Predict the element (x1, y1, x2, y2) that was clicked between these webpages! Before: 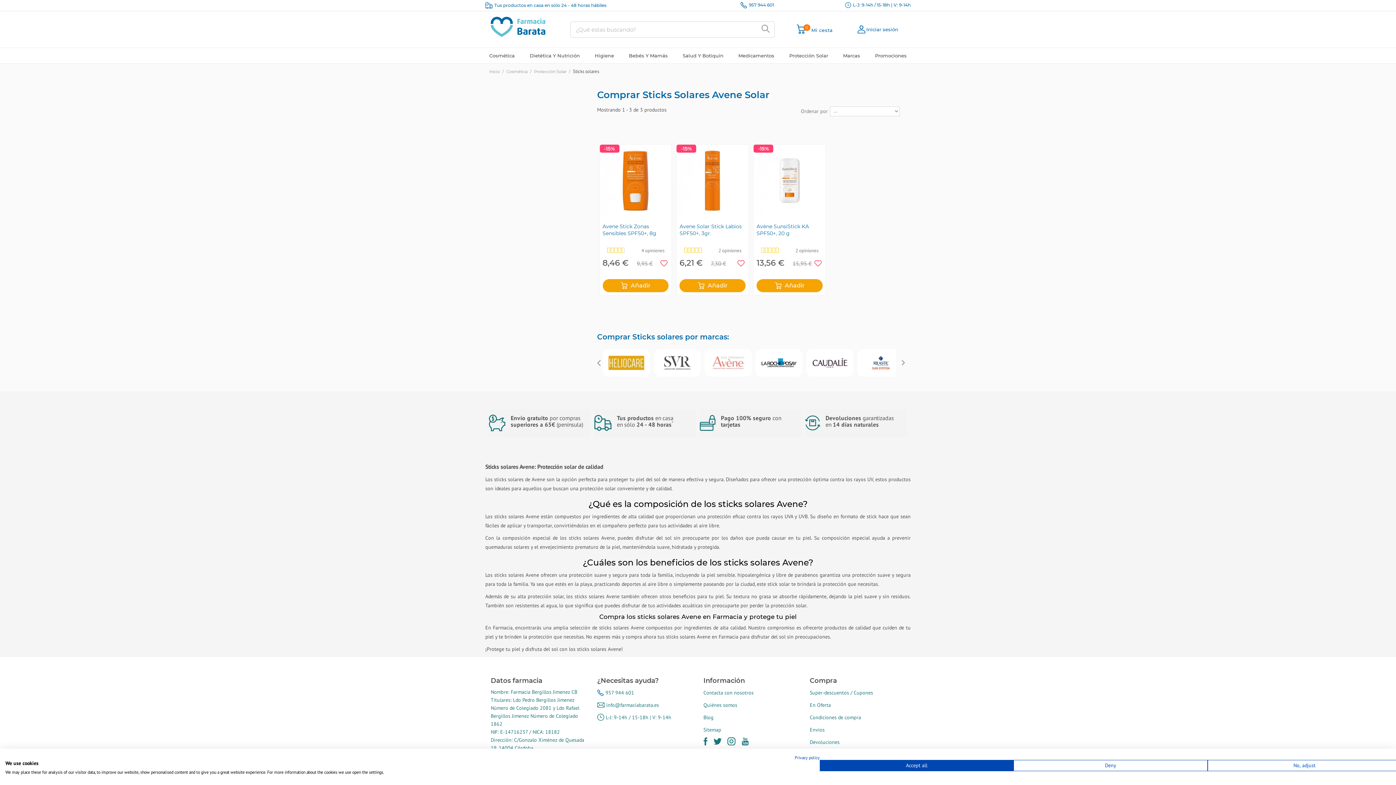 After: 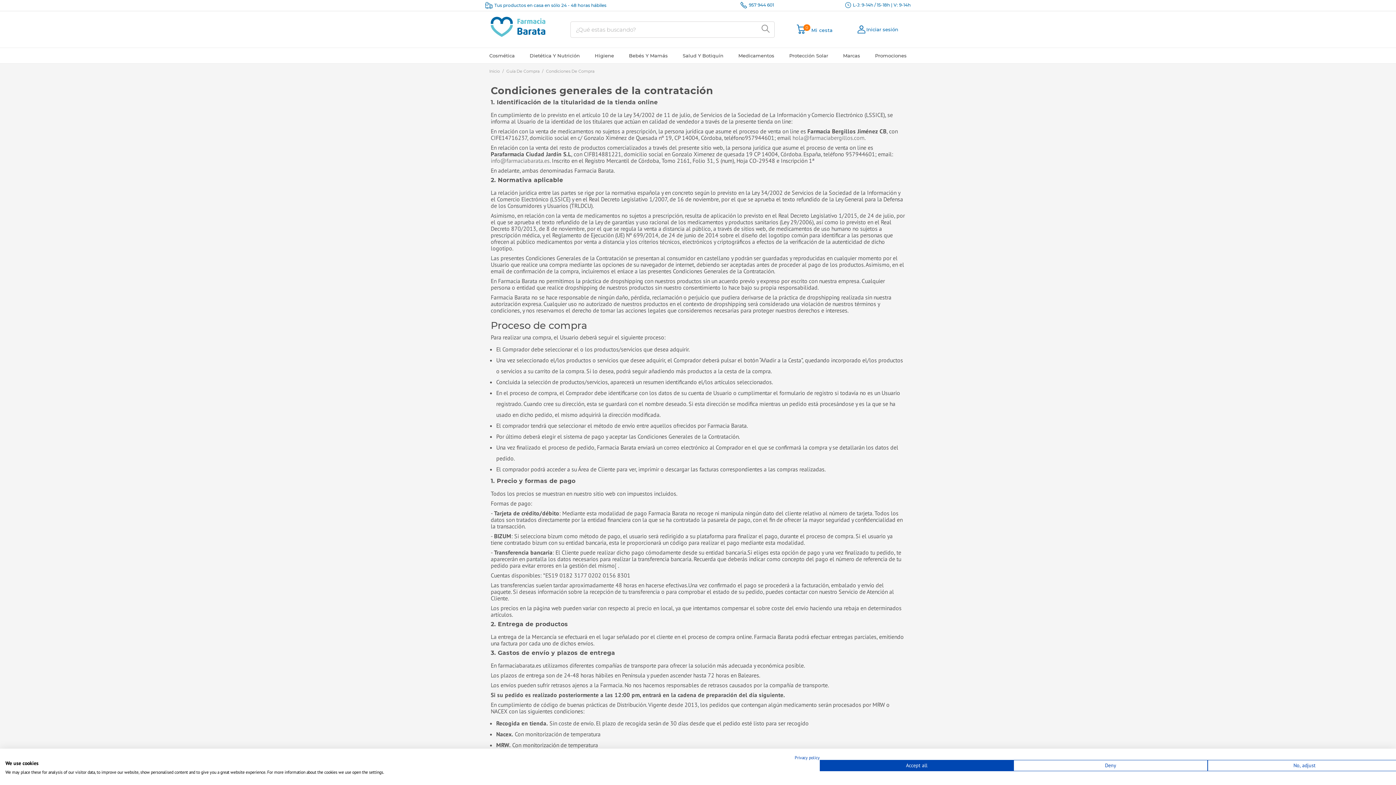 Action: bbox: (810, 713, 861, 722) label: Condiciones de compra